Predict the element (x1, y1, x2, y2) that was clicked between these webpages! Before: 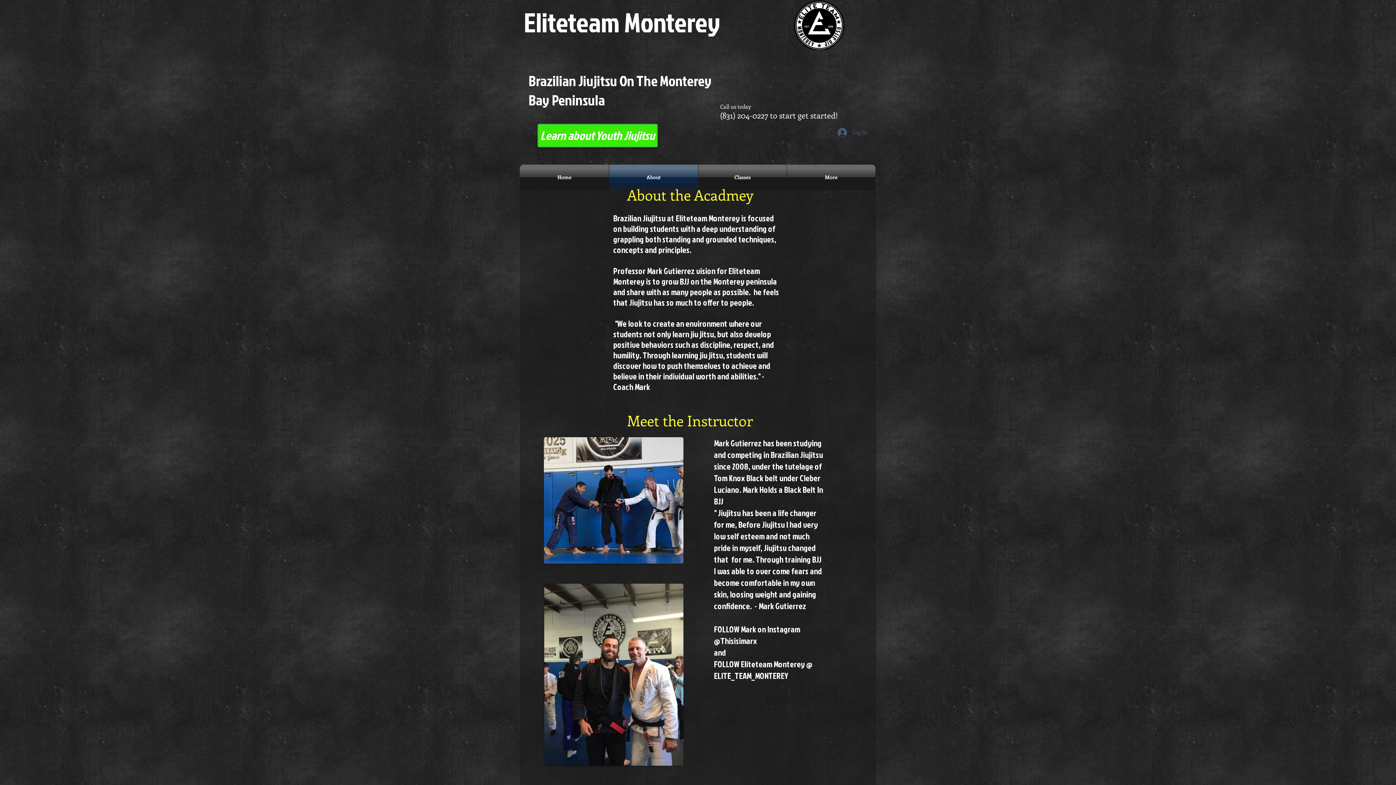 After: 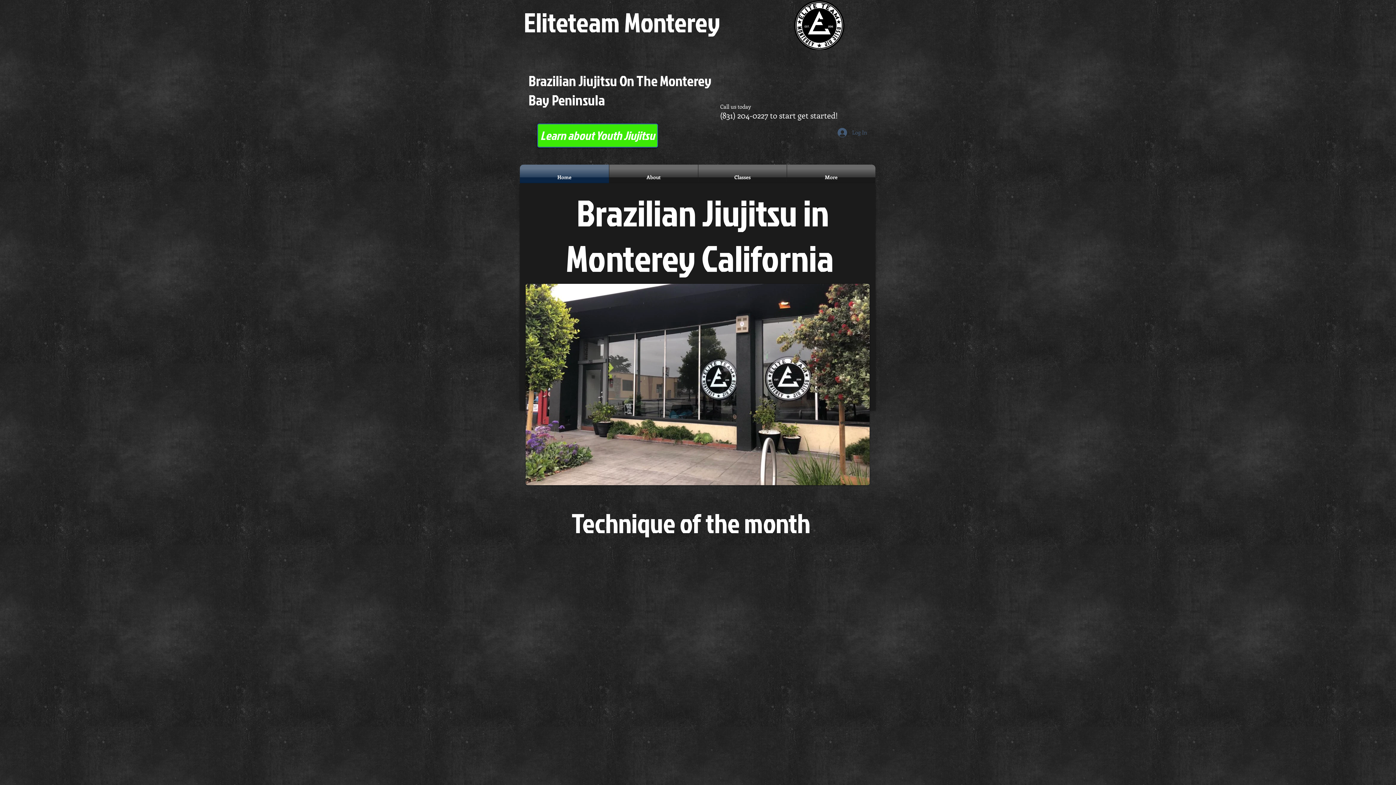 Action: label: Home bbox: (520, 164, 609, 190)